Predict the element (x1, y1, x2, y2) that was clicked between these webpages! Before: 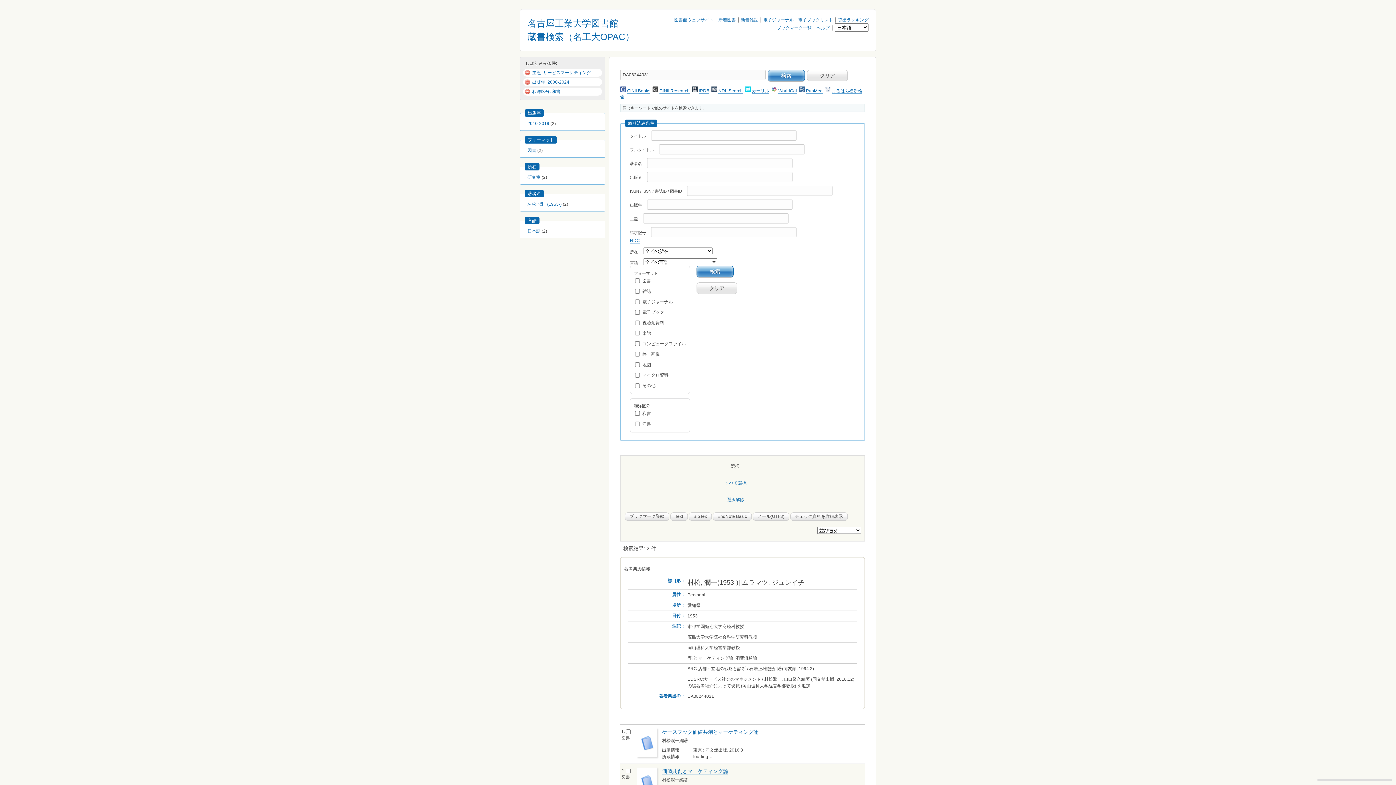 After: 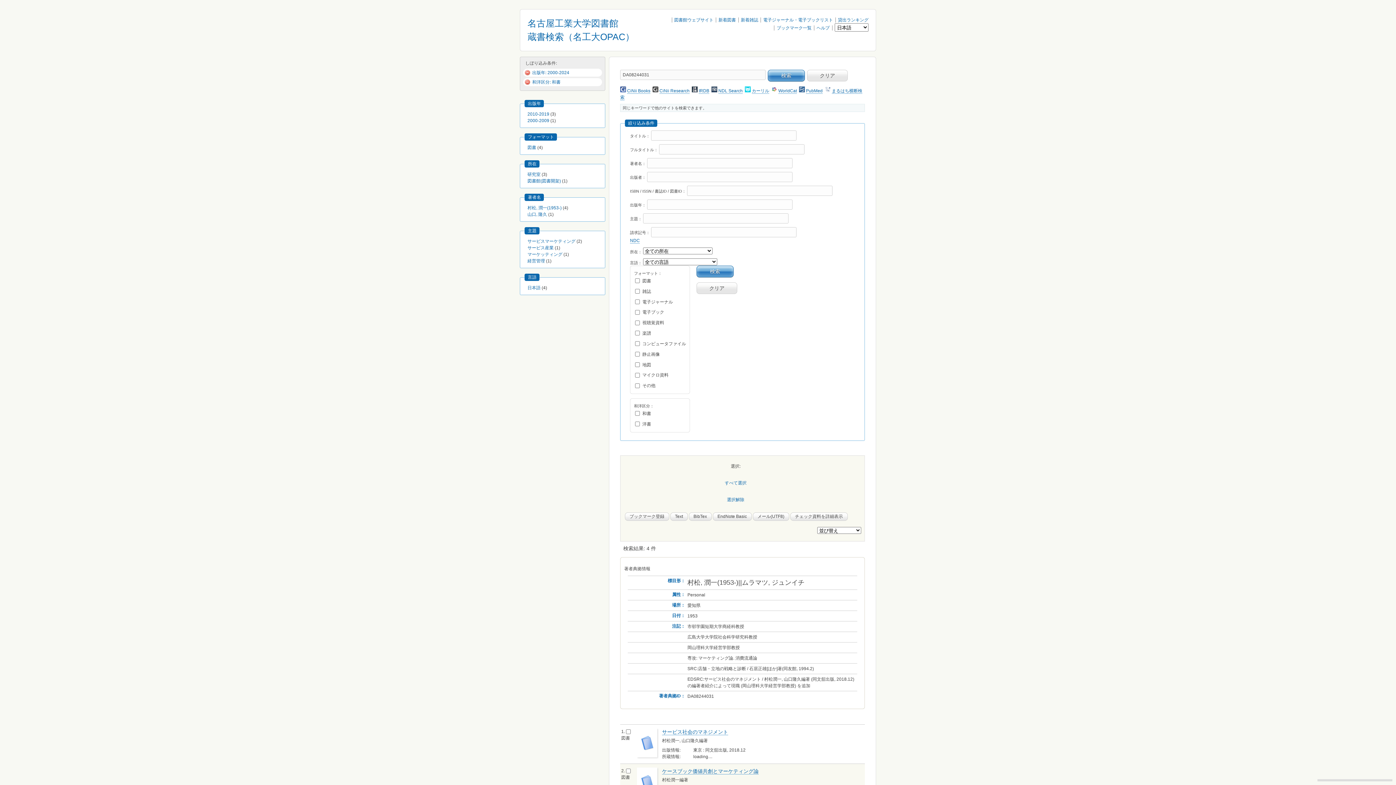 Action: bbox: (524, 70, 532, 75)